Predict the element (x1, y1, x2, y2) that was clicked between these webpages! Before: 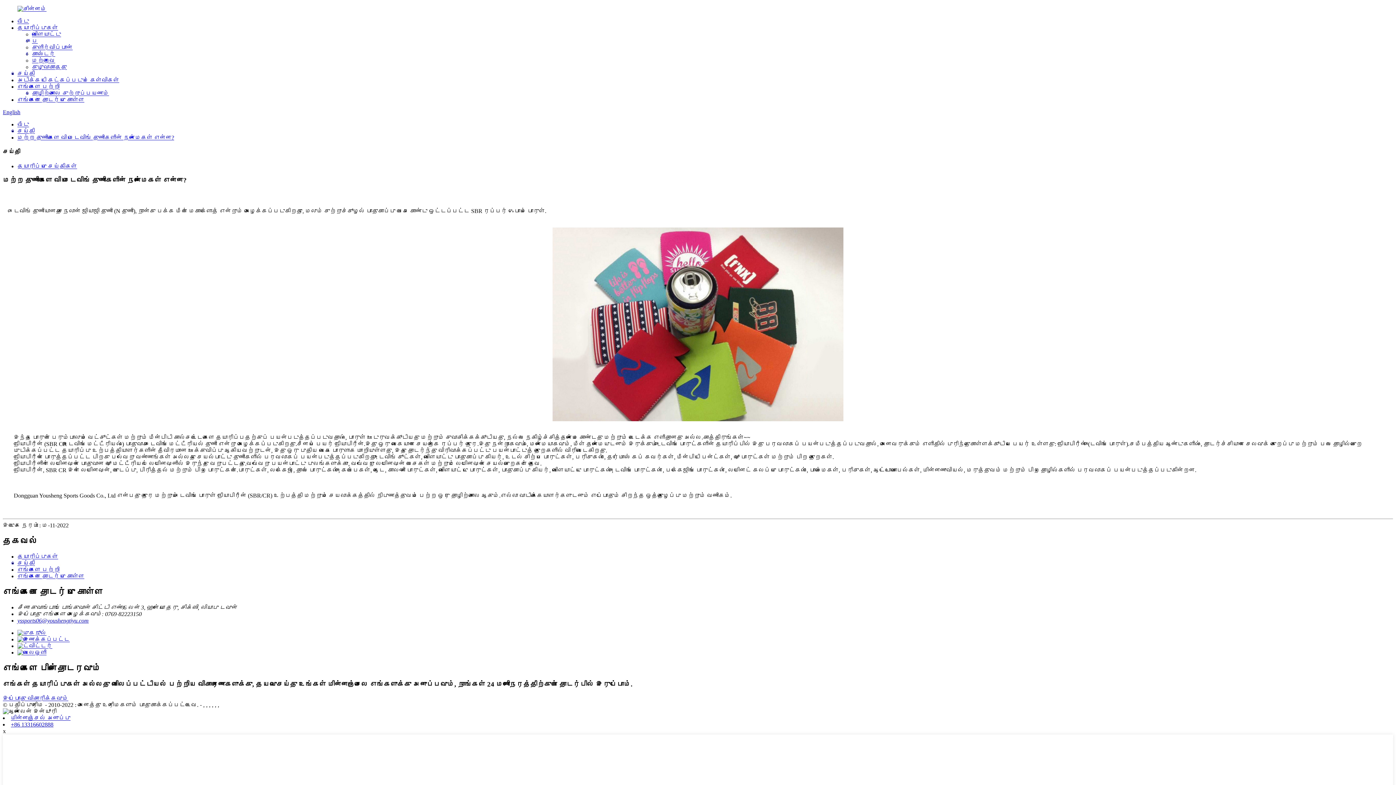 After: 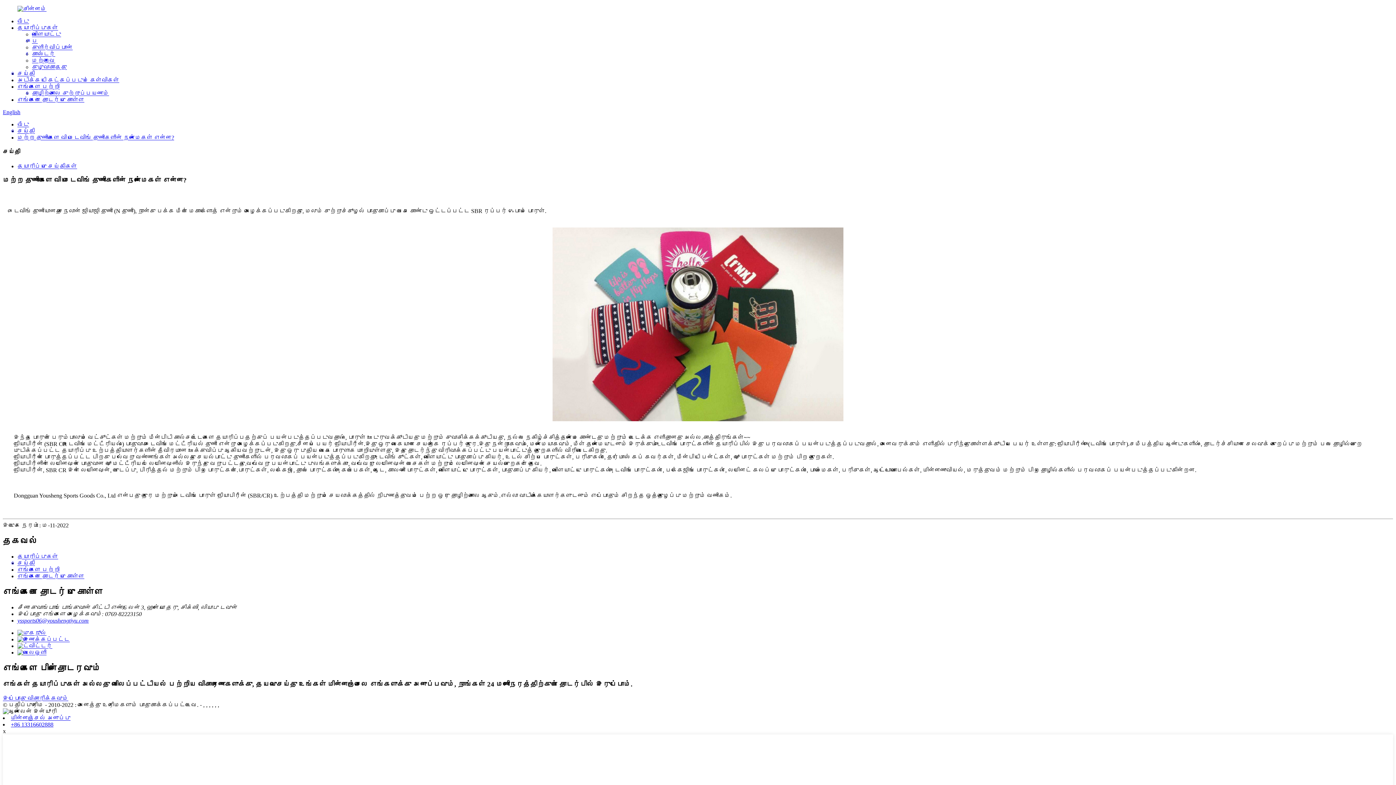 Action: bbox: (17, 643, 52, 649)